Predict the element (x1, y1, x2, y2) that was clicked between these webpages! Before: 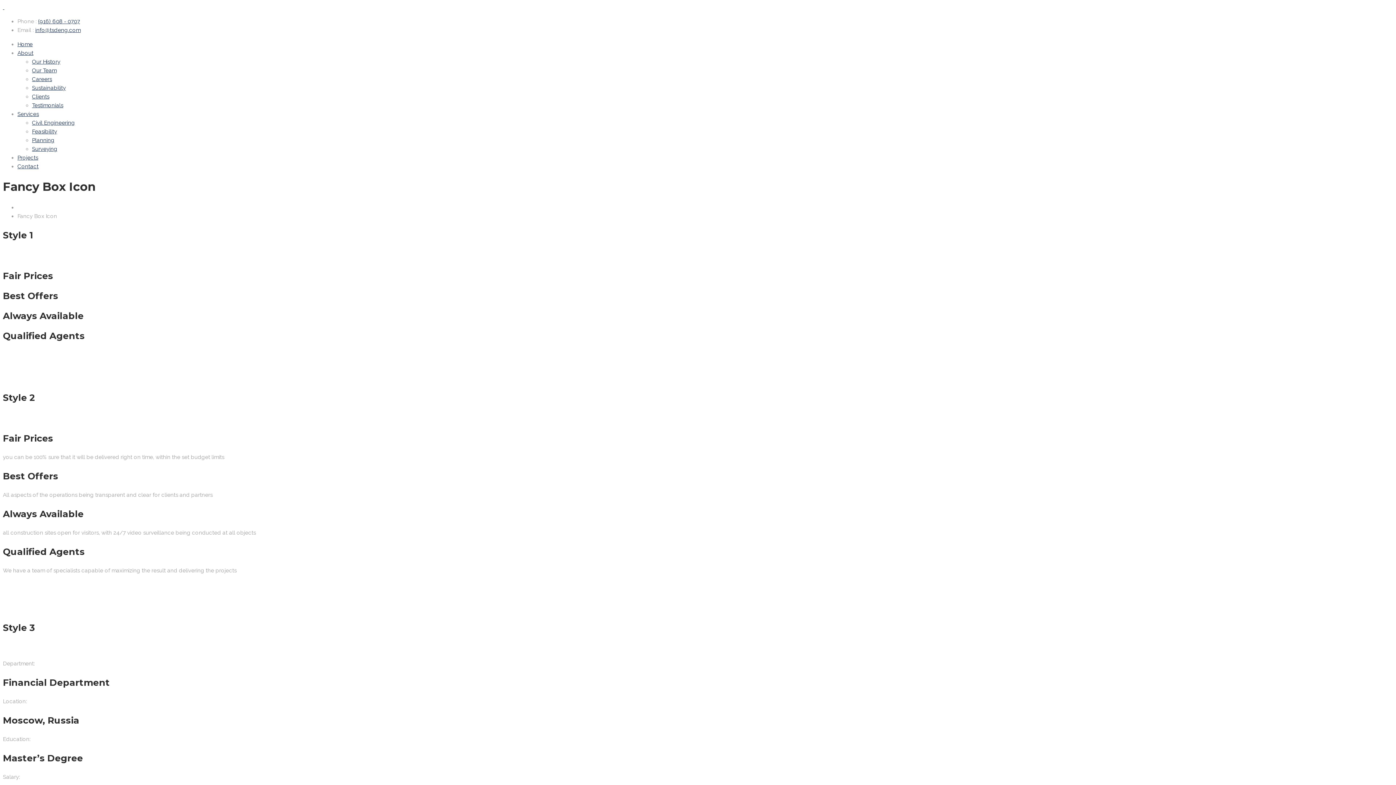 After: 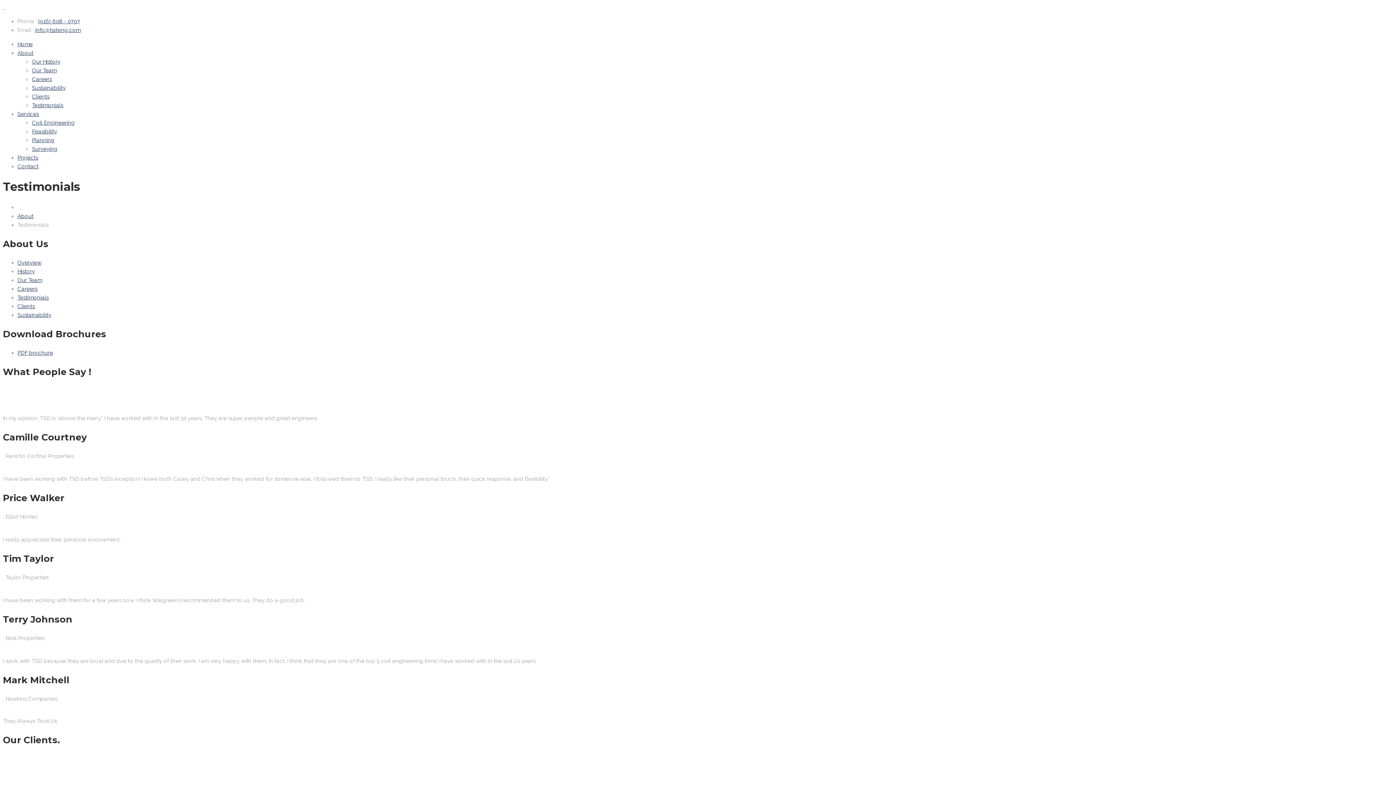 Action: label: Testimonials bbox: (32, 102, 63, 108)